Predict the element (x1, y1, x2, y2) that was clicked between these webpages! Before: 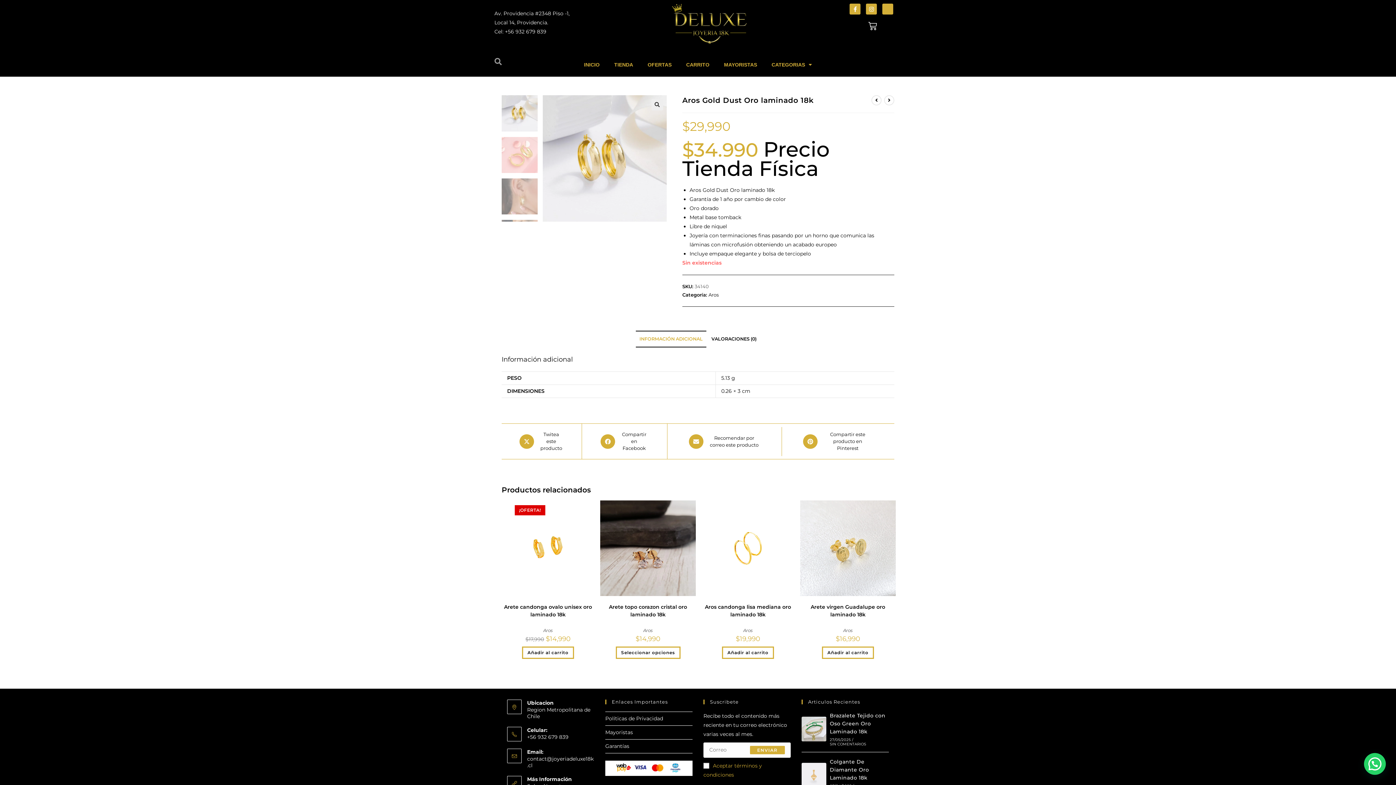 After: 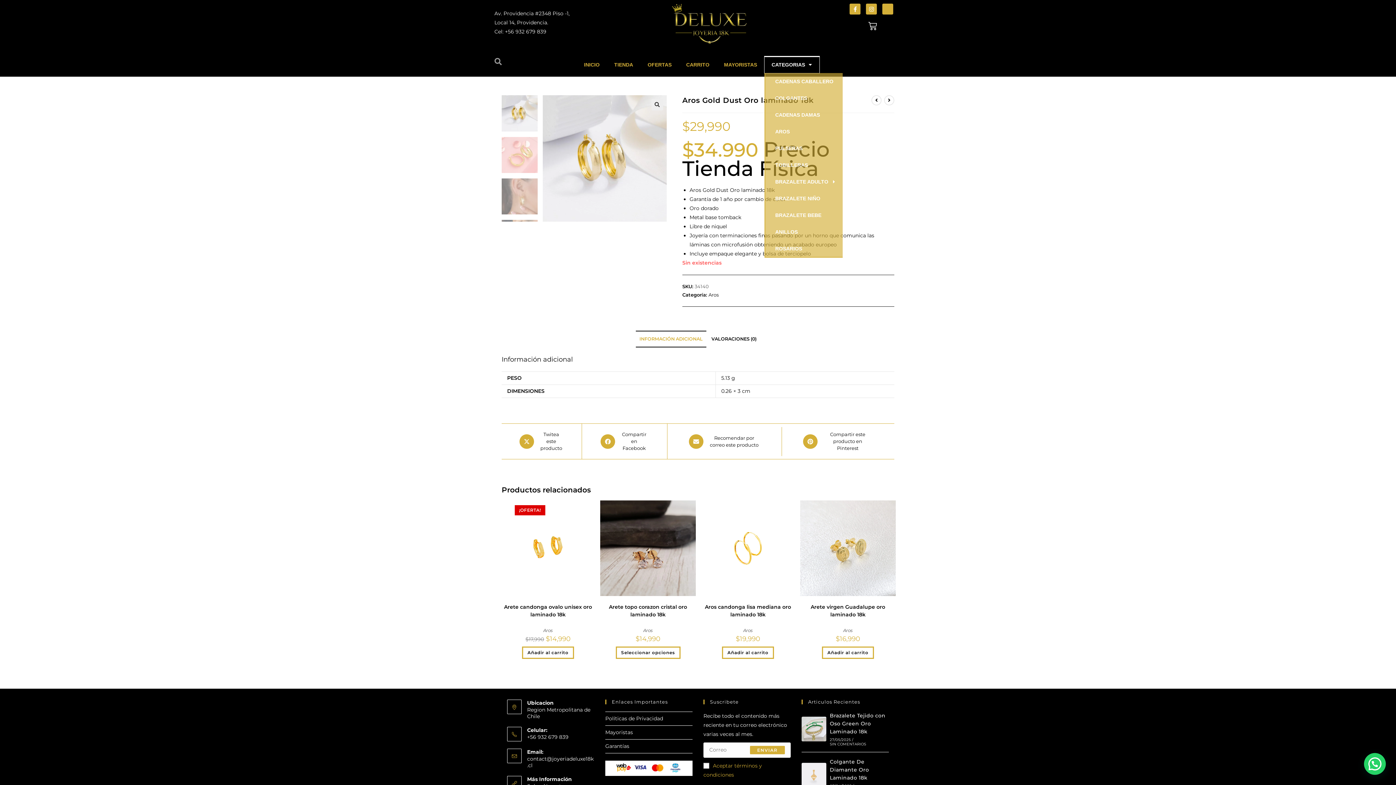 Action: bbox: (764, 56, 819, 73) label: CATEGORIAS